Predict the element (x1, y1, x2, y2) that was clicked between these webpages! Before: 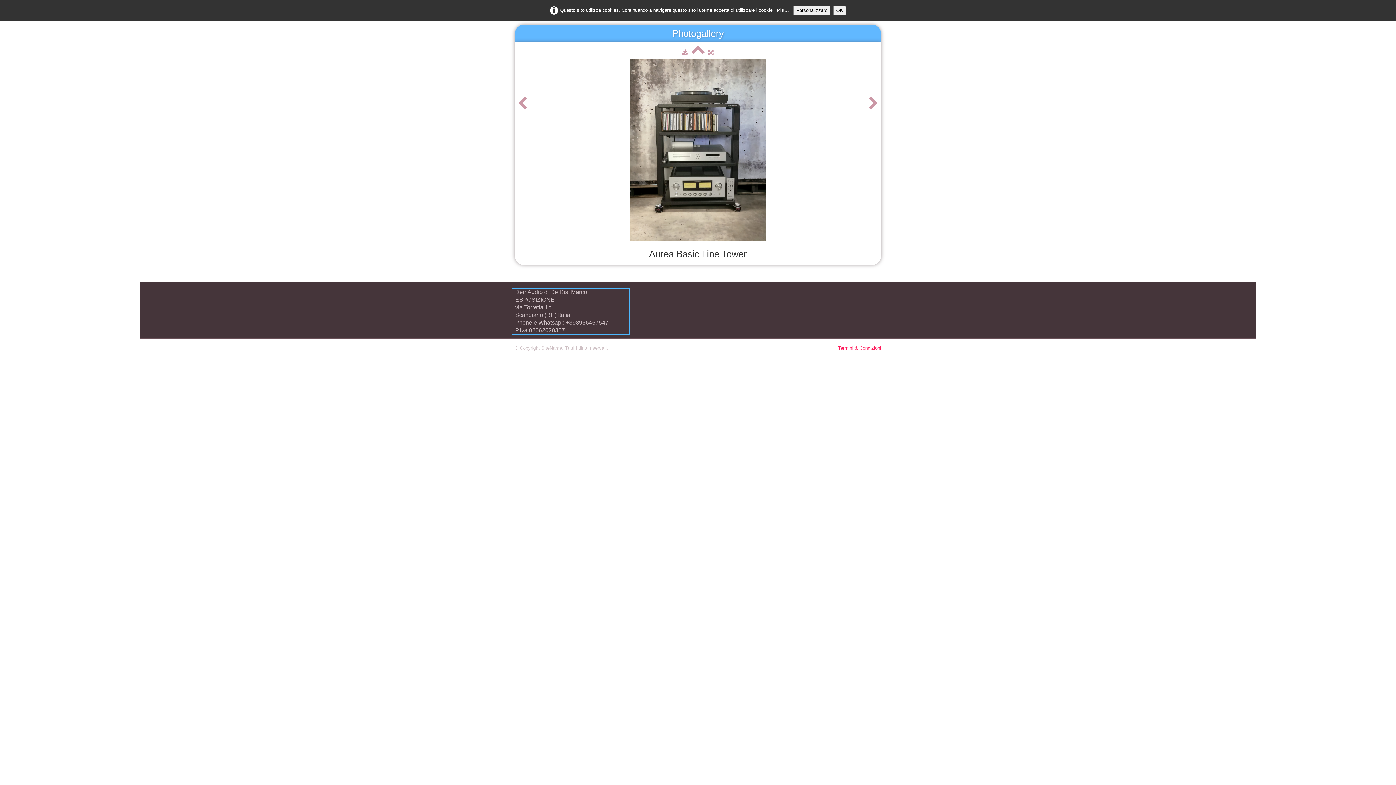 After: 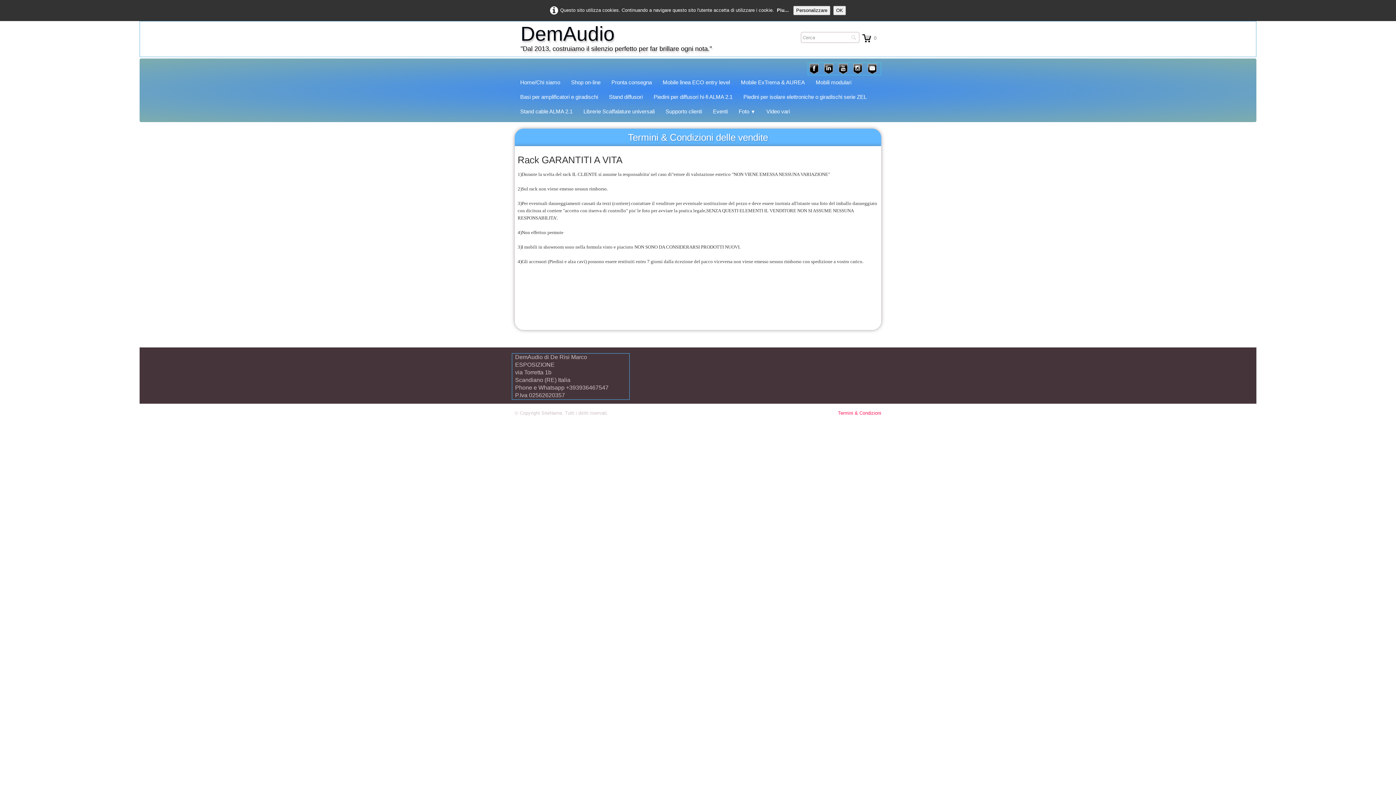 Action: bbox: (550, 7, 560, 12)